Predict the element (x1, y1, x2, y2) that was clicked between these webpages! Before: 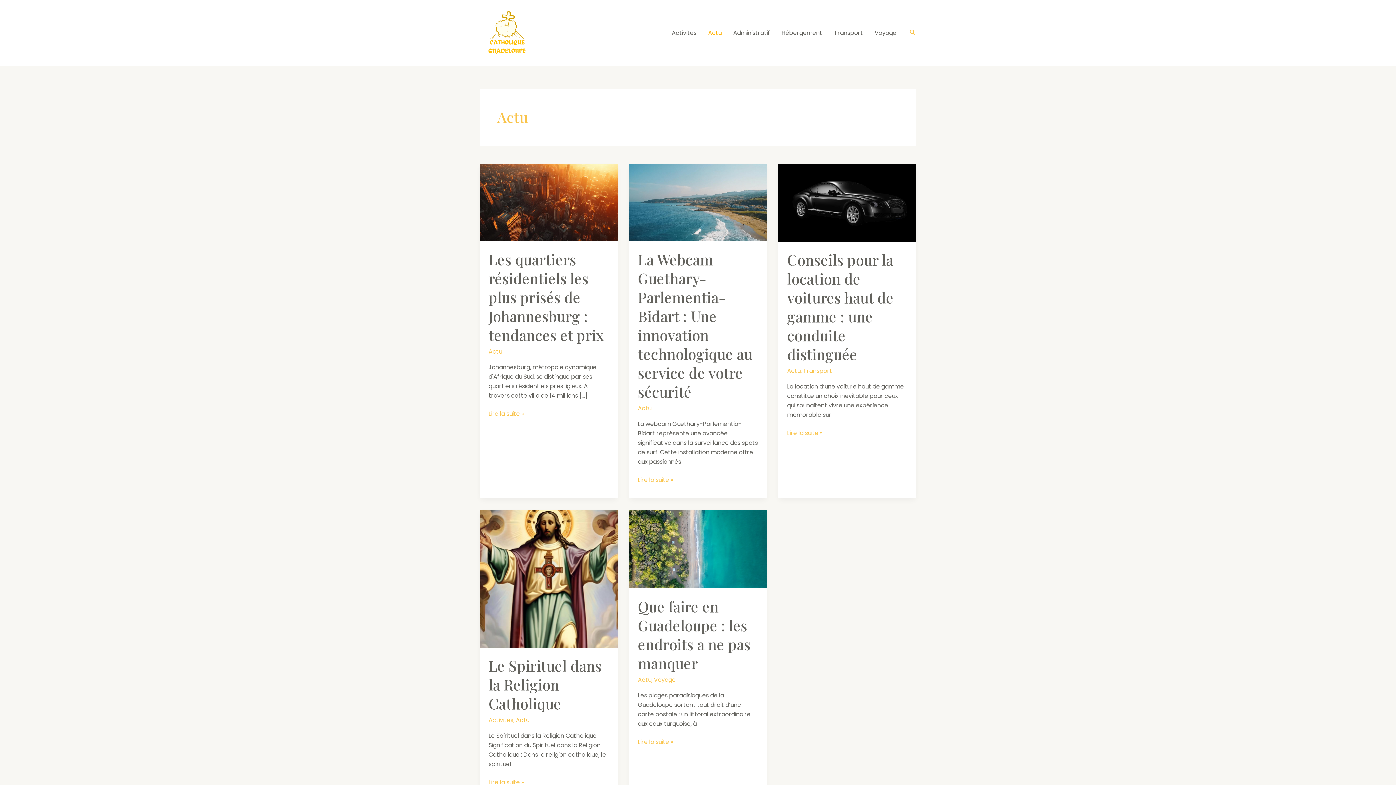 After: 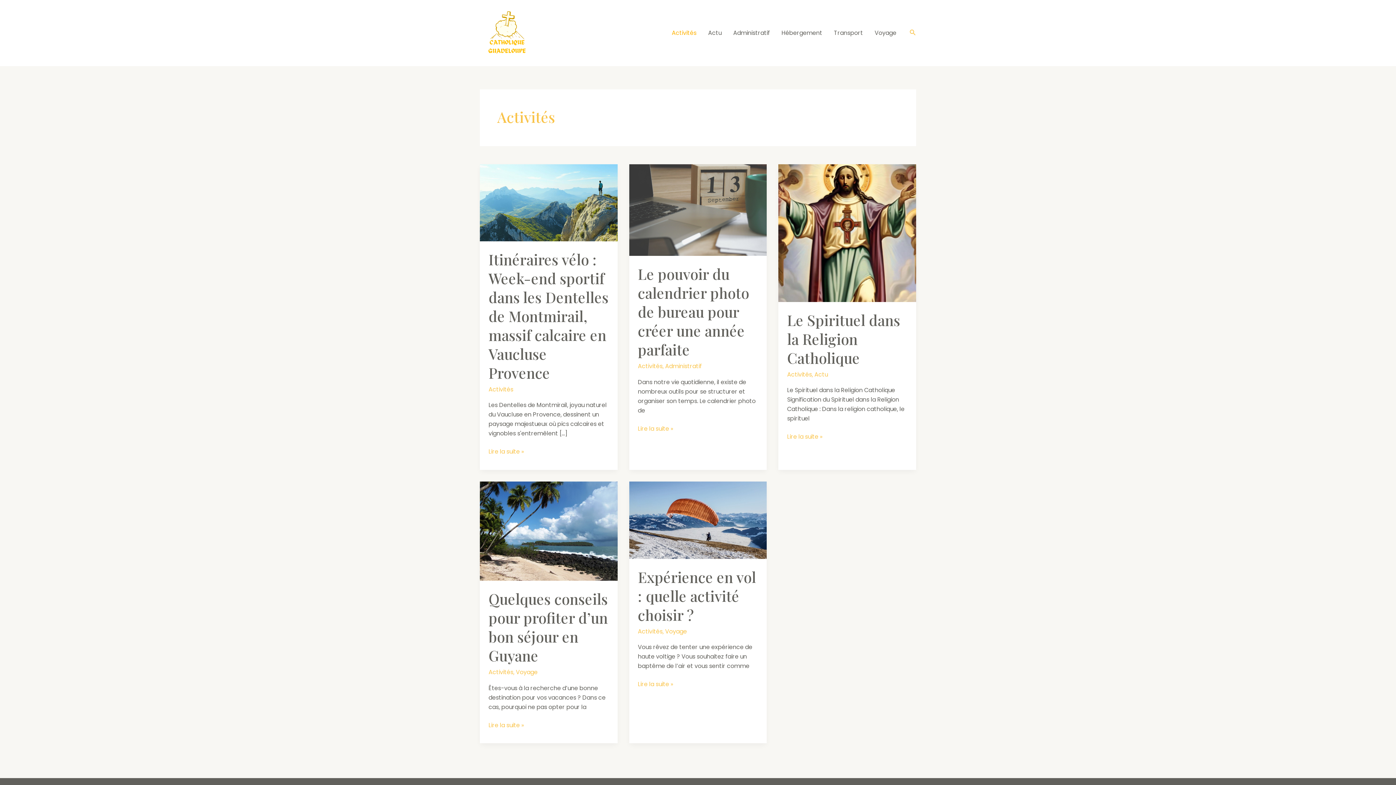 Action: label: Activités bbox: (666, 20, 702, 45)